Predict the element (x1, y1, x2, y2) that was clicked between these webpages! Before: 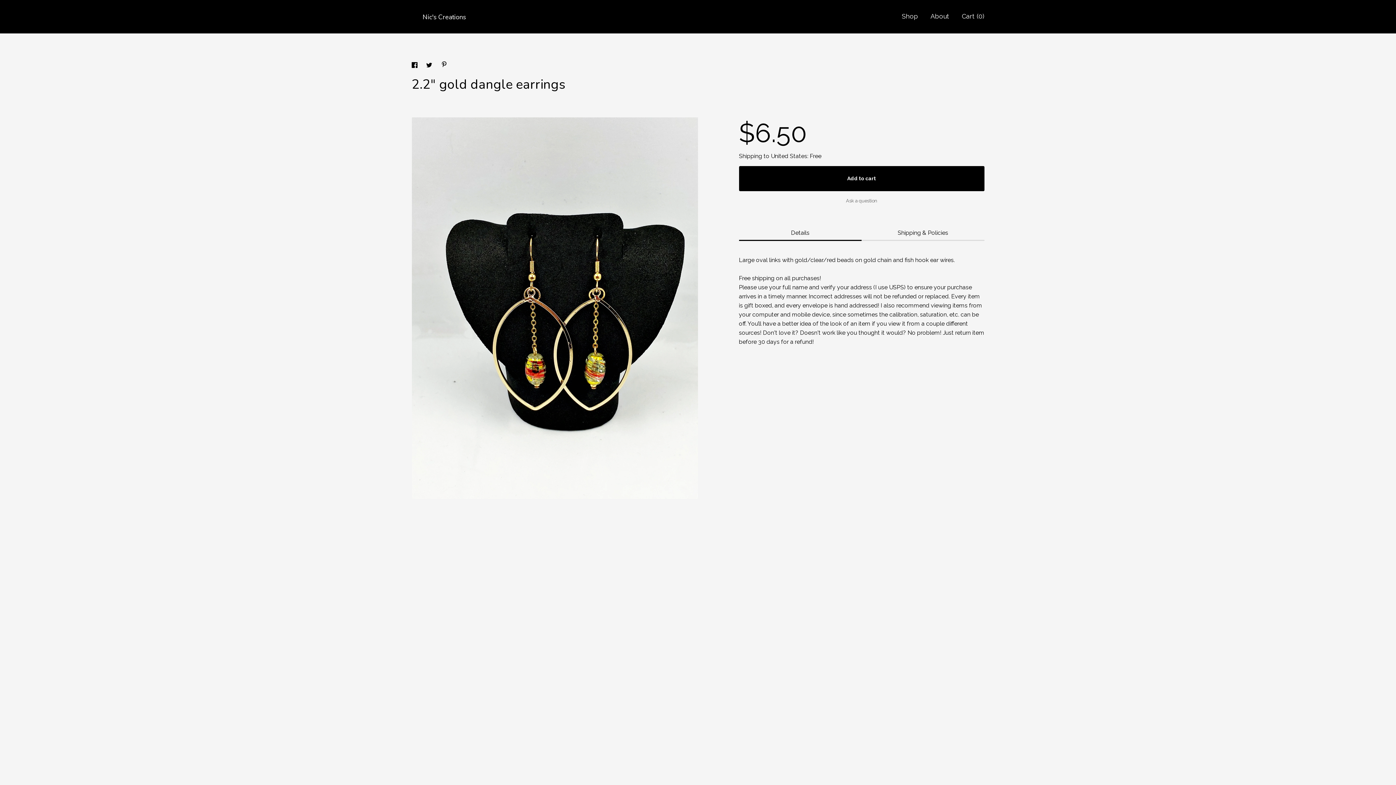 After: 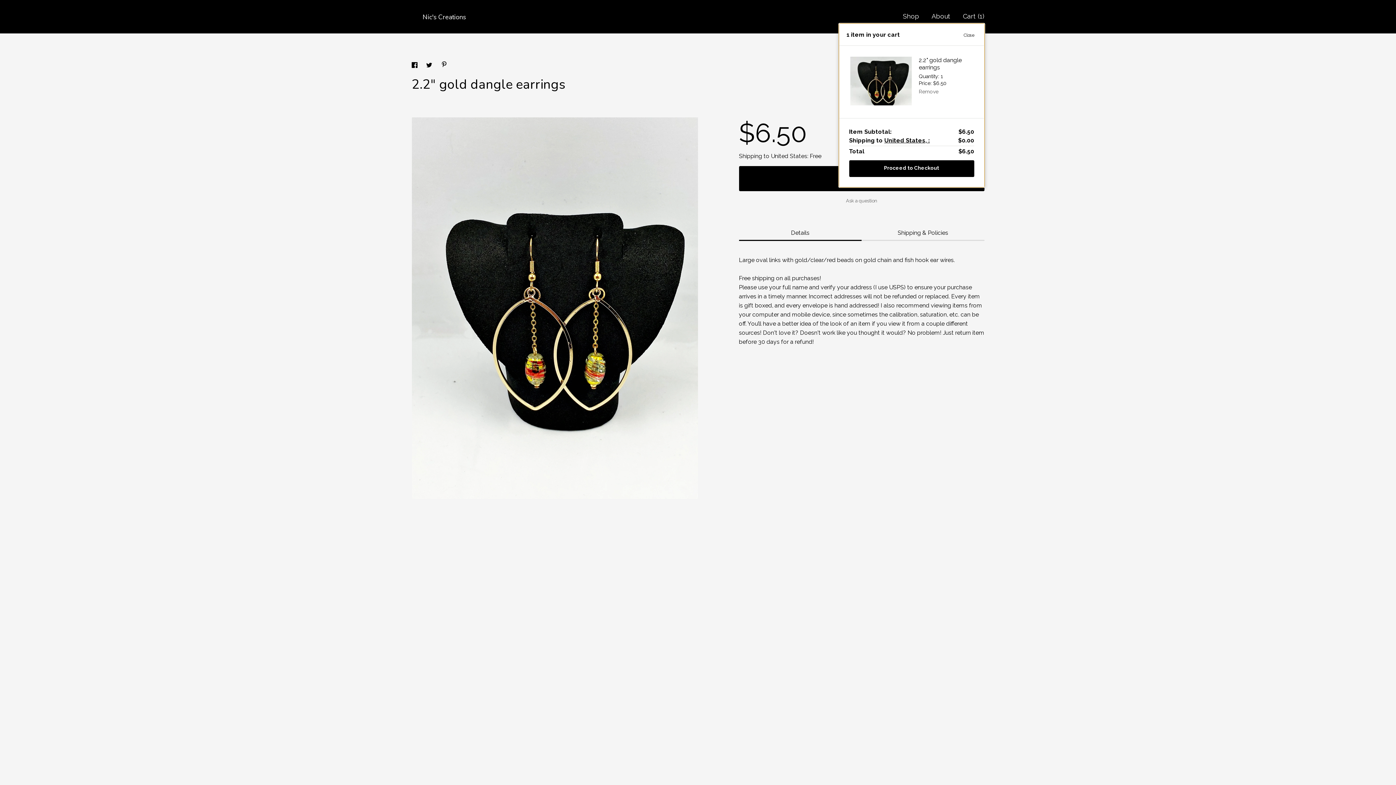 Action: bbox: (739, 166, 984, 191) label: Add to cart